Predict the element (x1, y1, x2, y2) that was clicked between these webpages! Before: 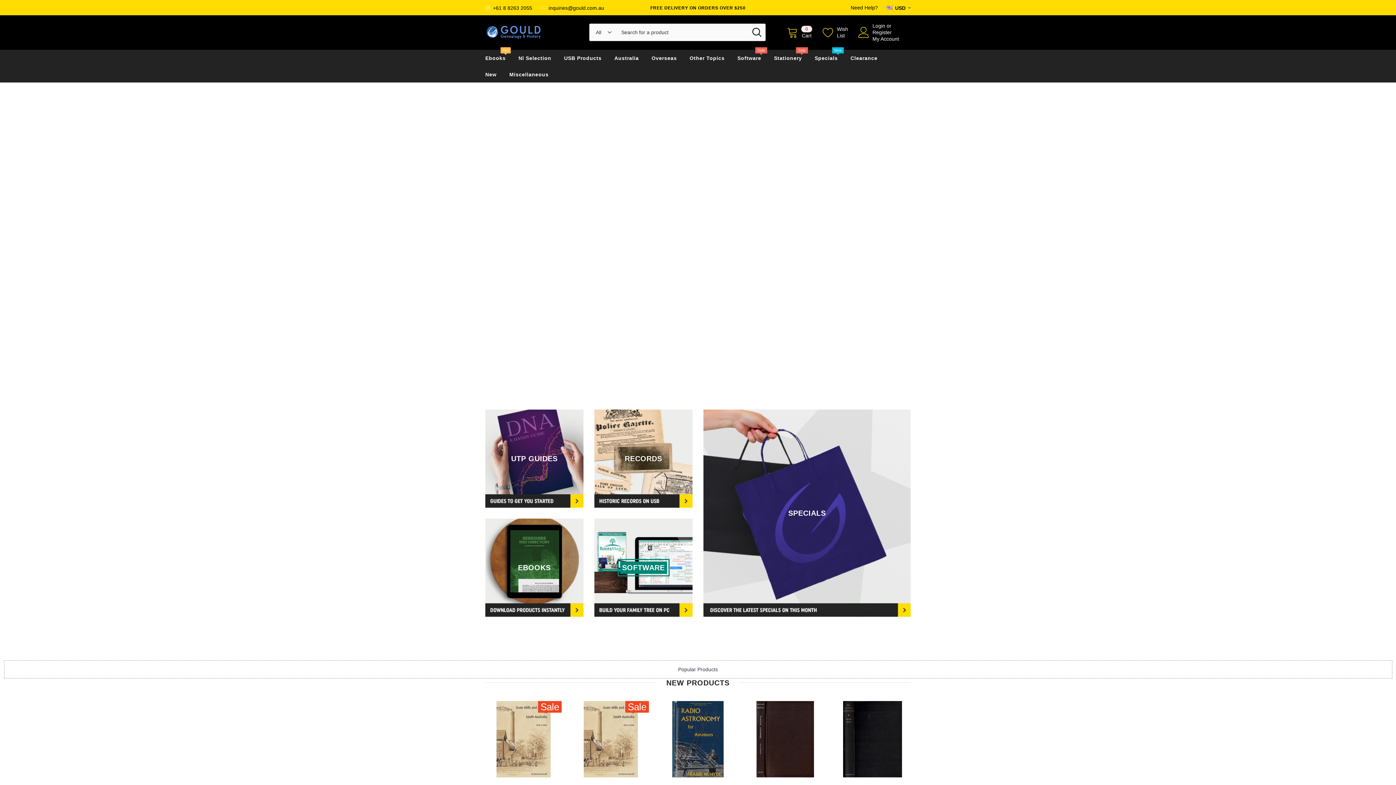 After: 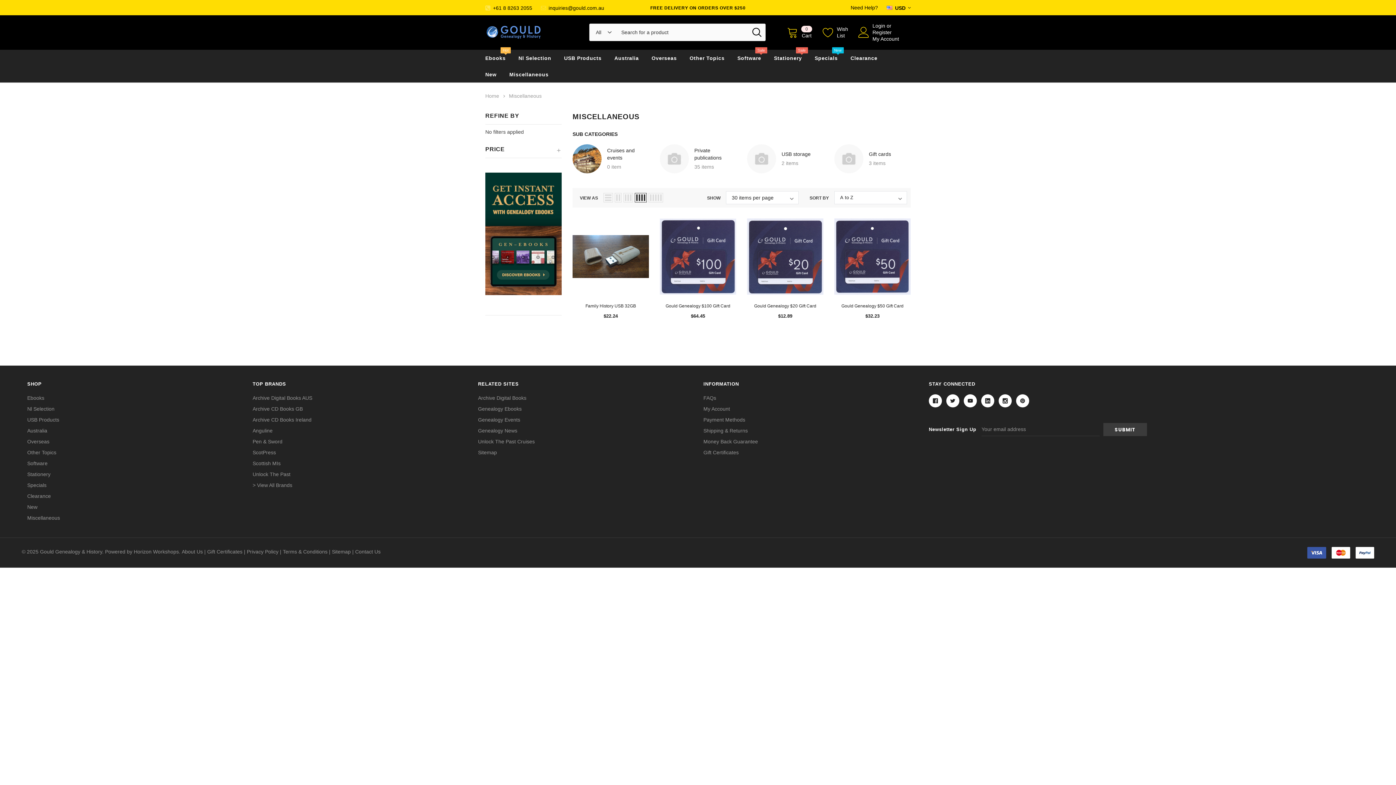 Action: bbox: (509, 71, 548, 77) label: Miscellaneous